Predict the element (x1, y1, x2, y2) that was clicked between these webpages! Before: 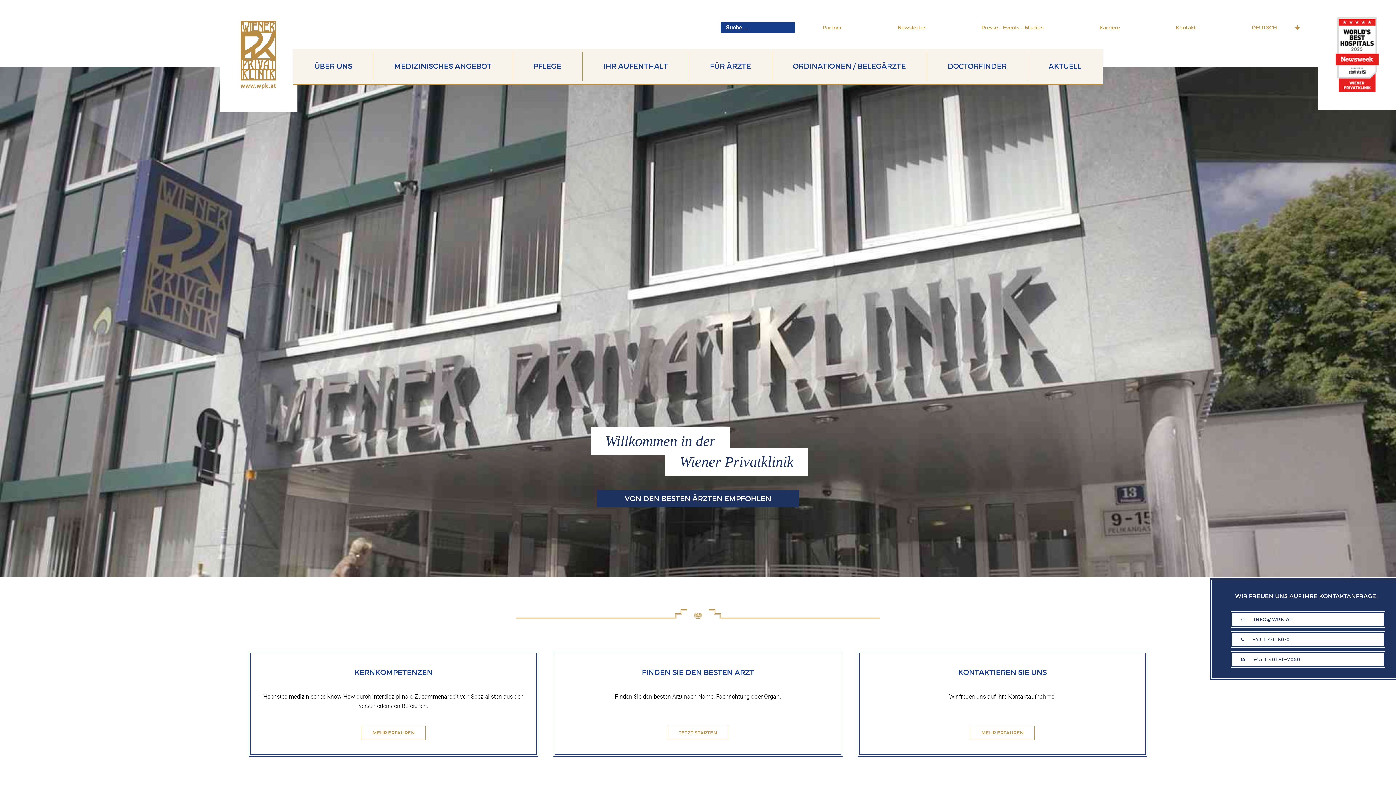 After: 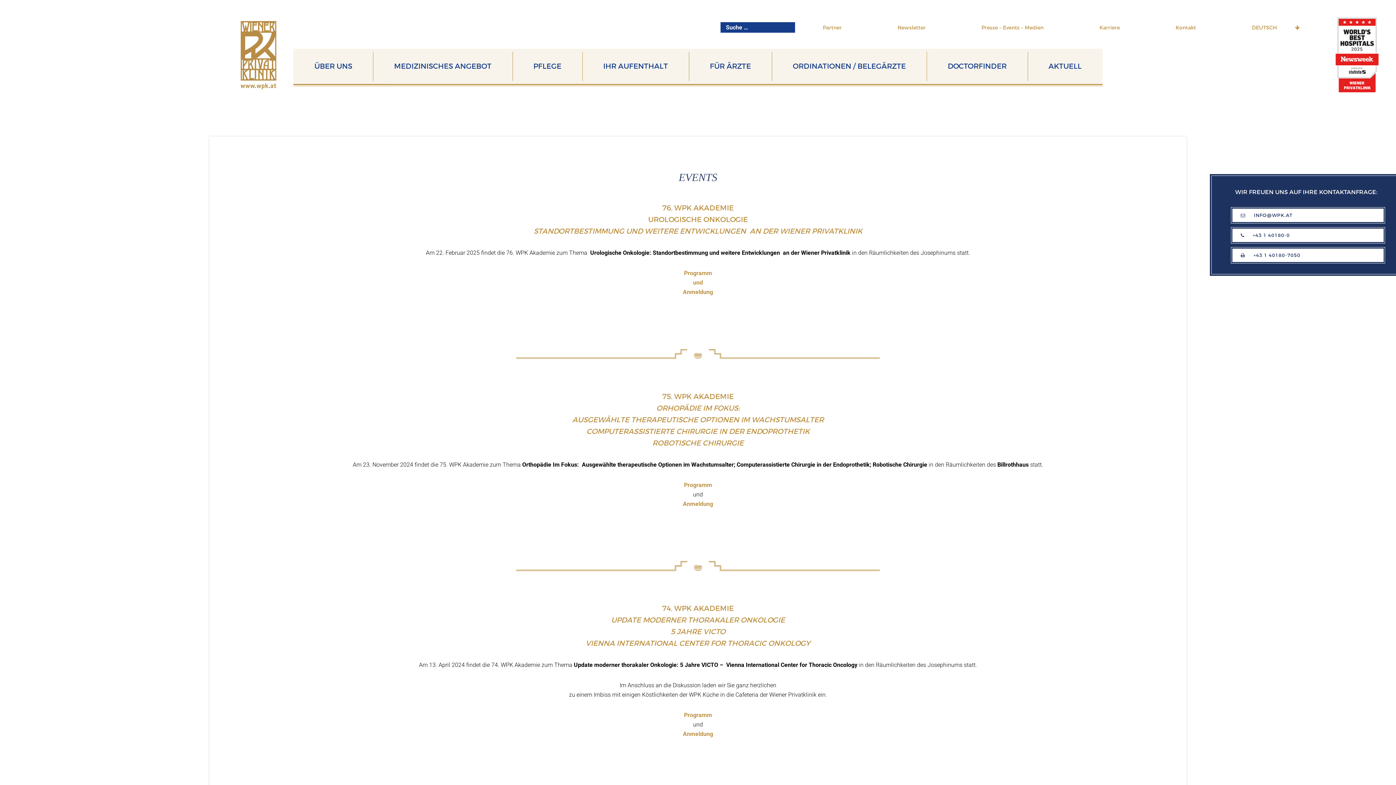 Action: label: Presse – Events – Medien bbox: (954, 10, 1072, 45)